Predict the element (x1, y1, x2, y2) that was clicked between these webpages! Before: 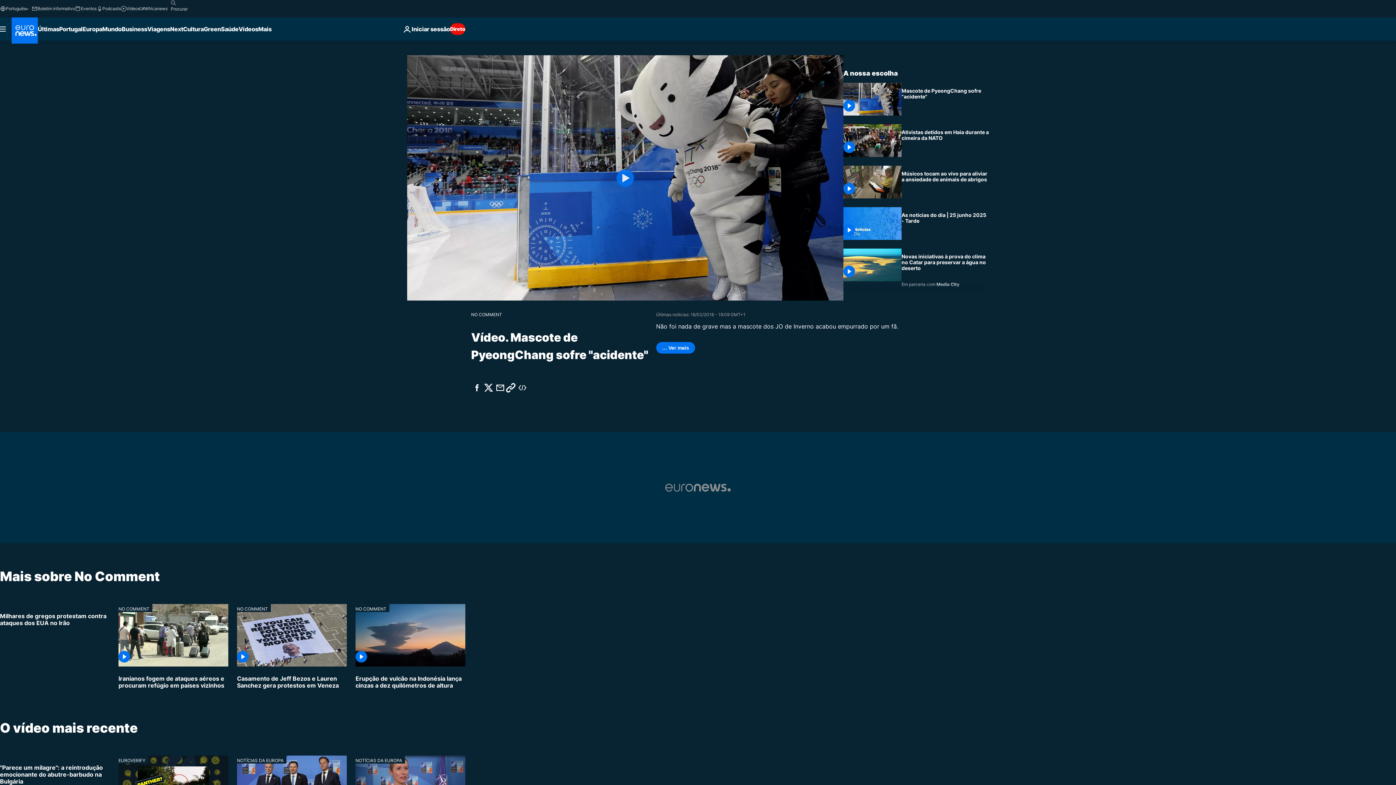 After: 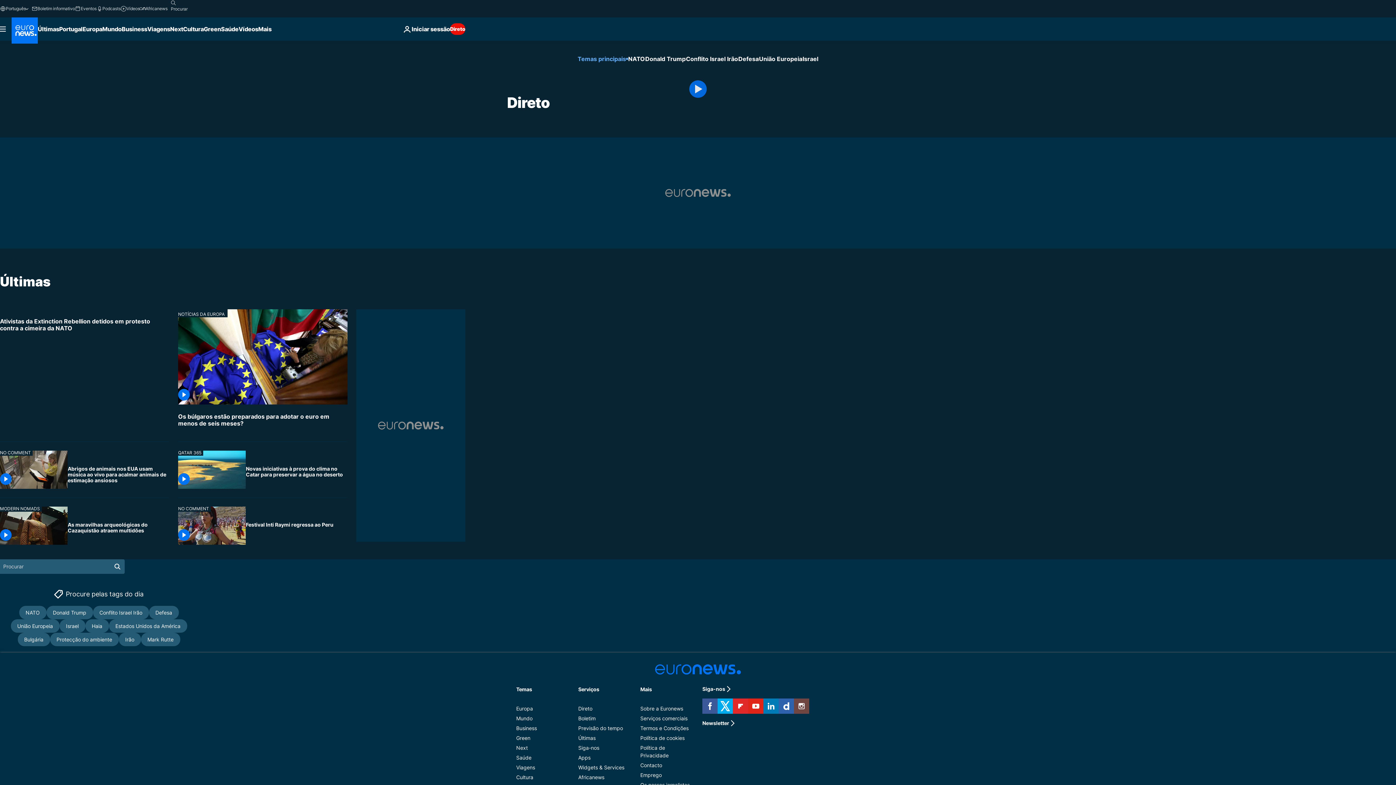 Action: label: Direto bbox: (450, 23, 465, 34)